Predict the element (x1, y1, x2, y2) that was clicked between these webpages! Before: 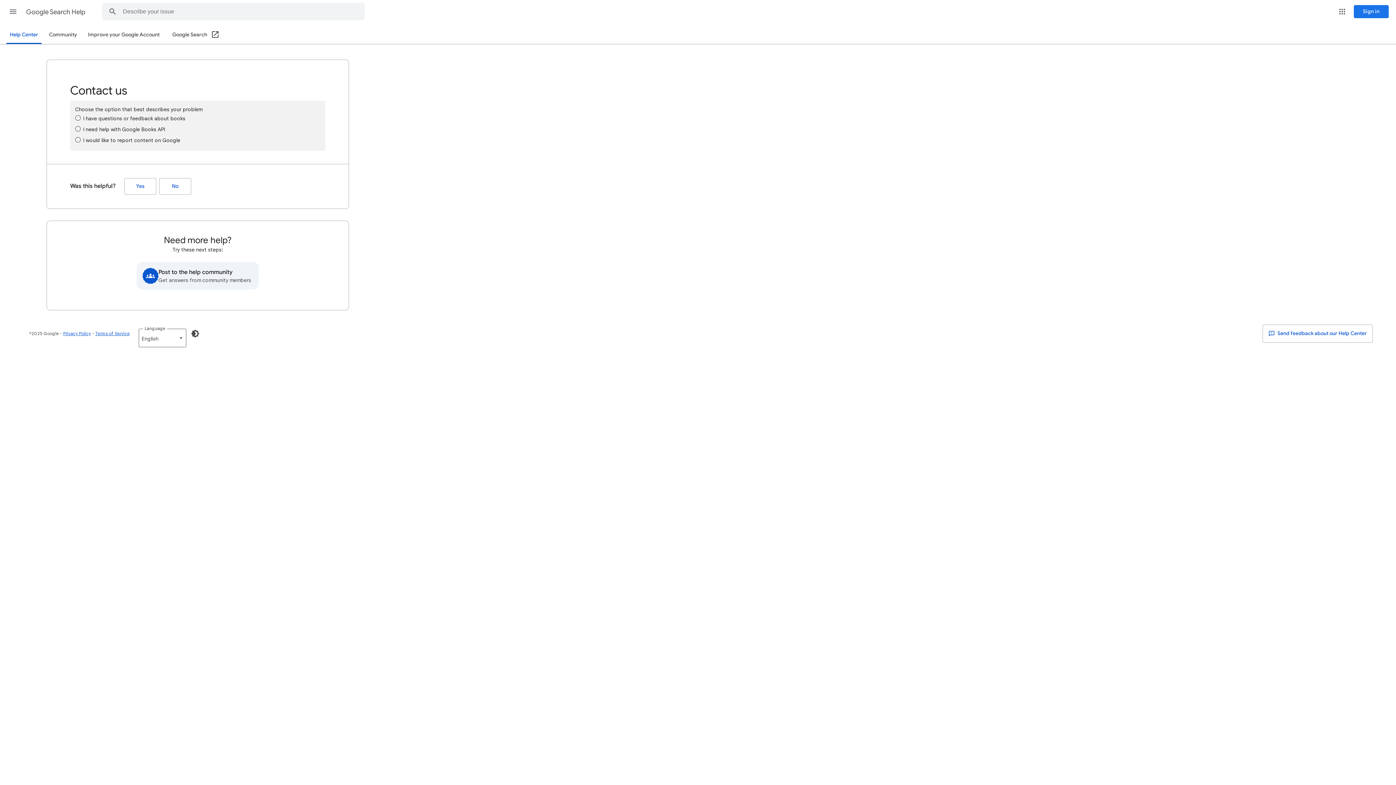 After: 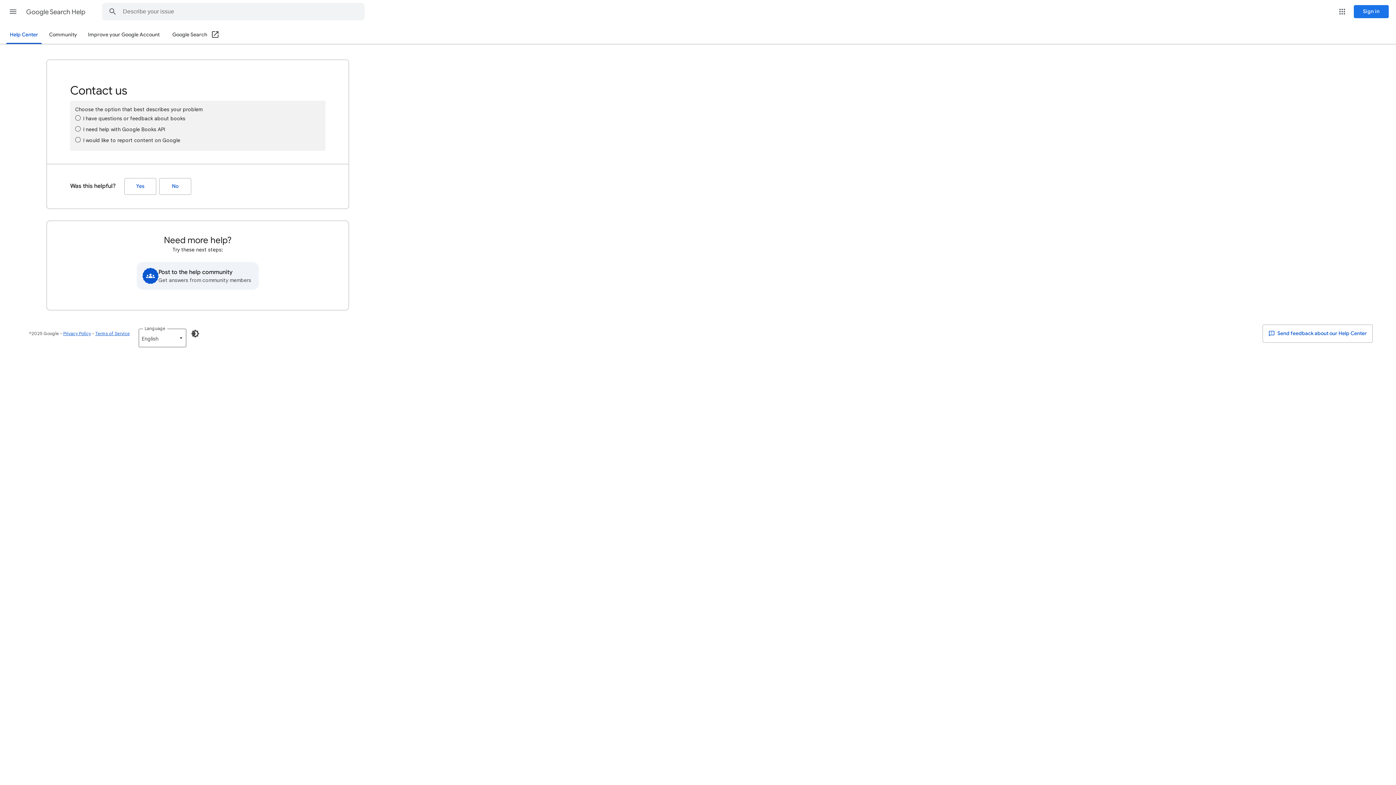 Action: bbox: (172, 26, 219, 44) label: Google Search (Open in a new window)